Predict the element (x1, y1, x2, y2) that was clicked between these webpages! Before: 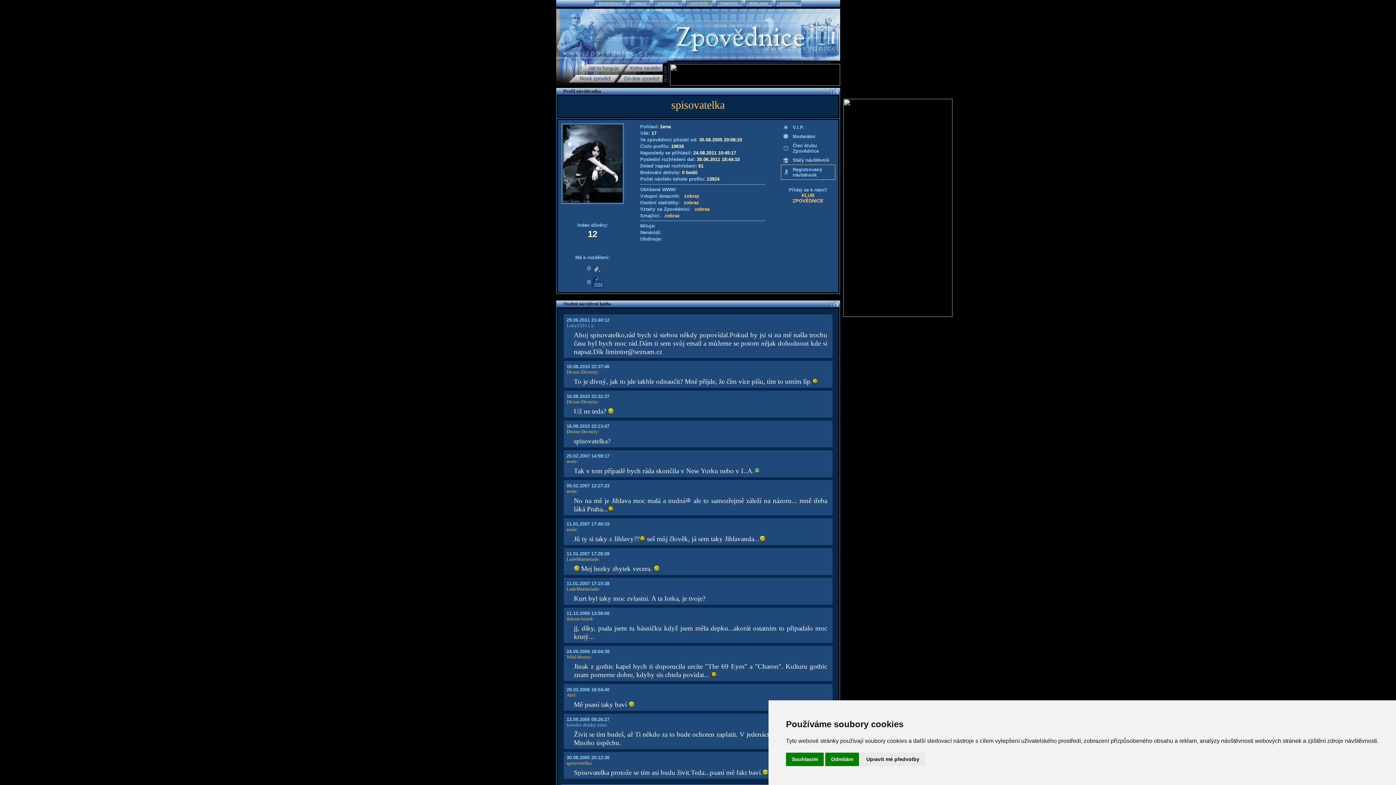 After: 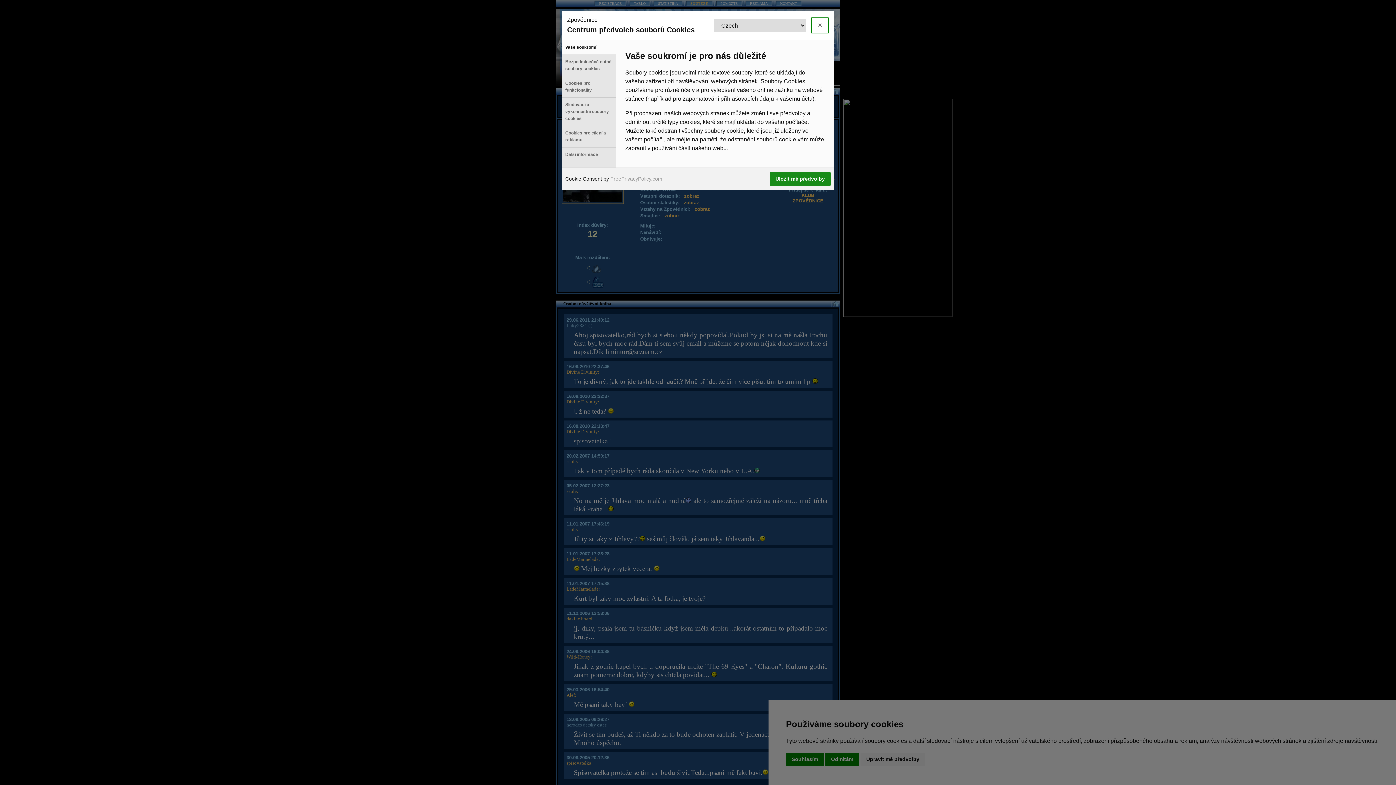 Action: bbox: (860, 753, 925, 766) label: Upravit mé předvolby